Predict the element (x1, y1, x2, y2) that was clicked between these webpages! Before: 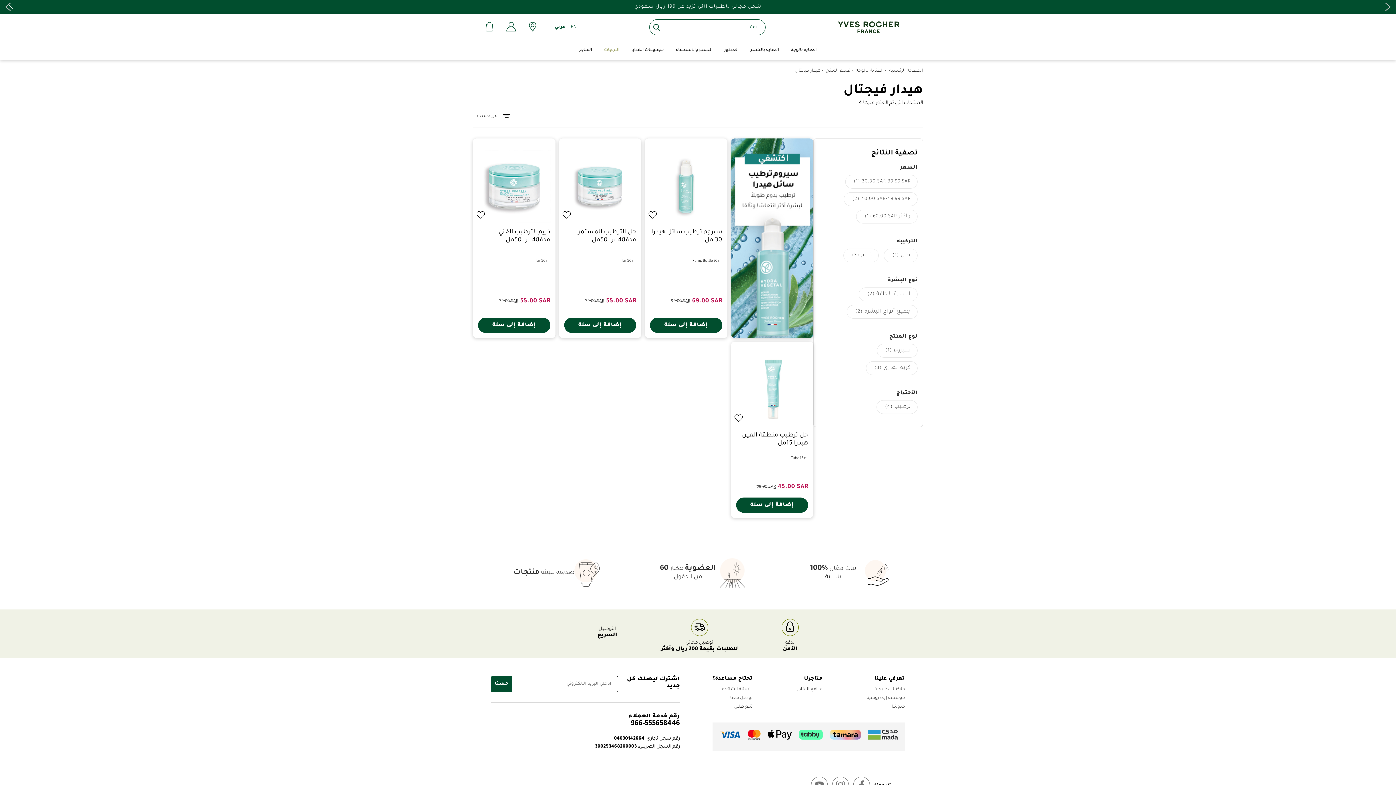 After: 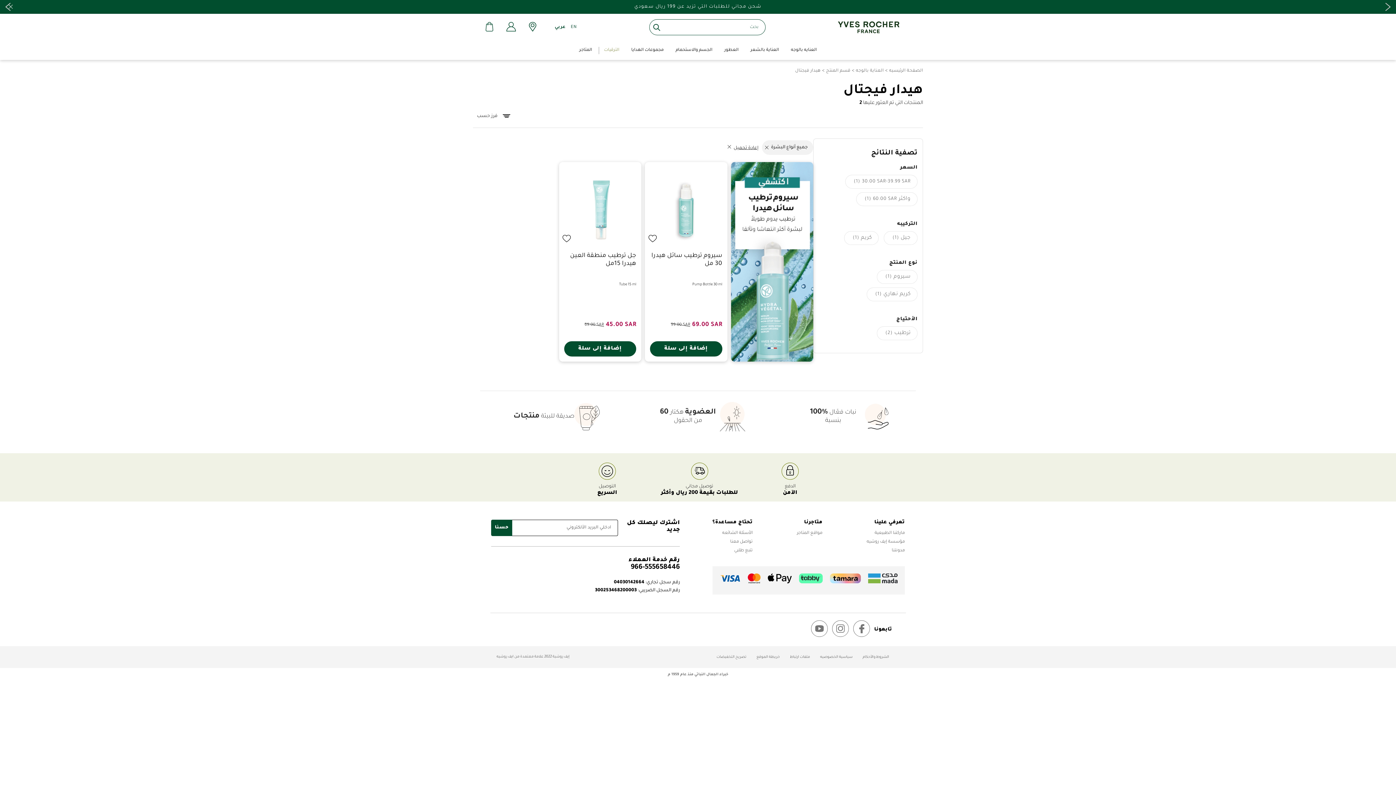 Action: label: جميع أنواع البشرة
2 bbox: (864, 309, 910, 314)